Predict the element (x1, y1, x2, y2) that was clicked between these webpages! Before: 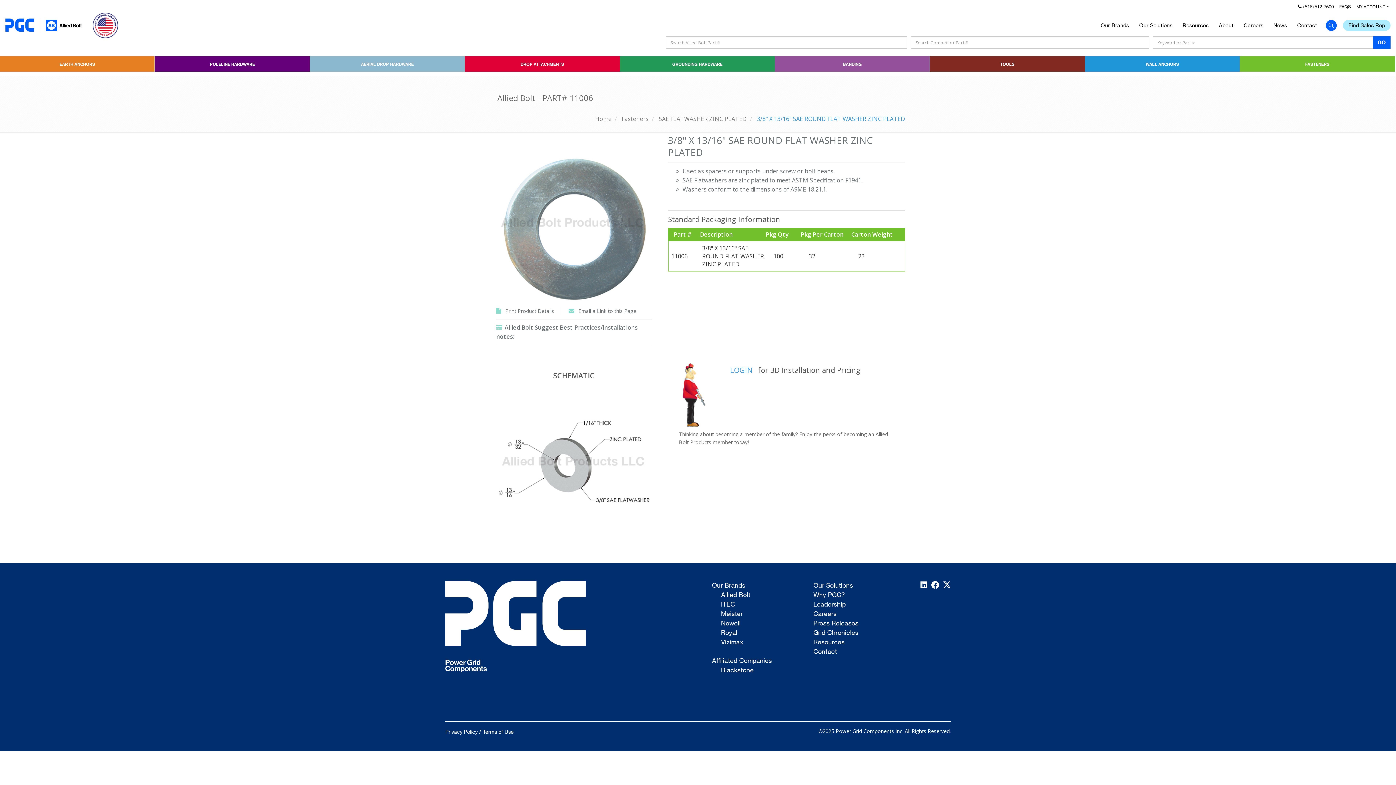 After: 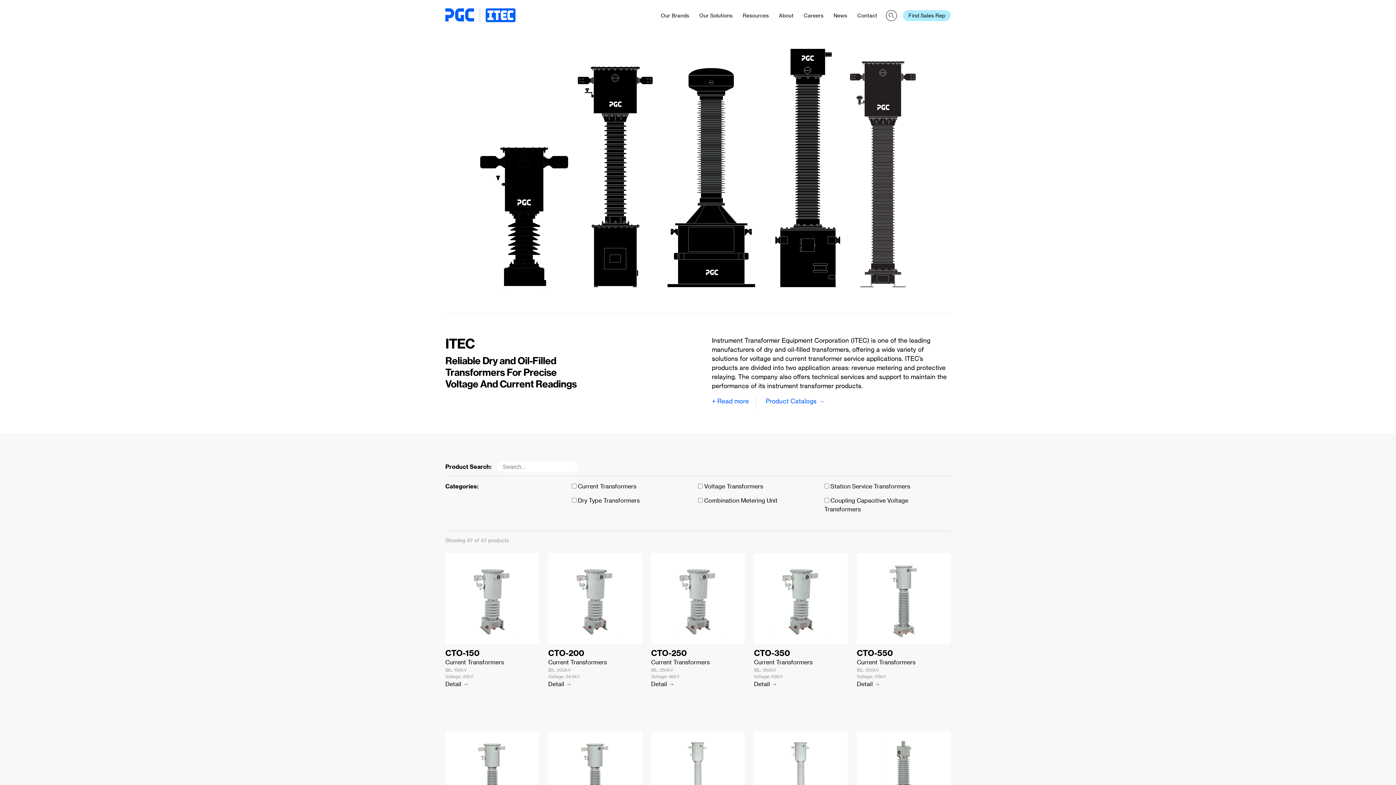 Action: label: ITEC bbox: (721, 601, 735, 609)